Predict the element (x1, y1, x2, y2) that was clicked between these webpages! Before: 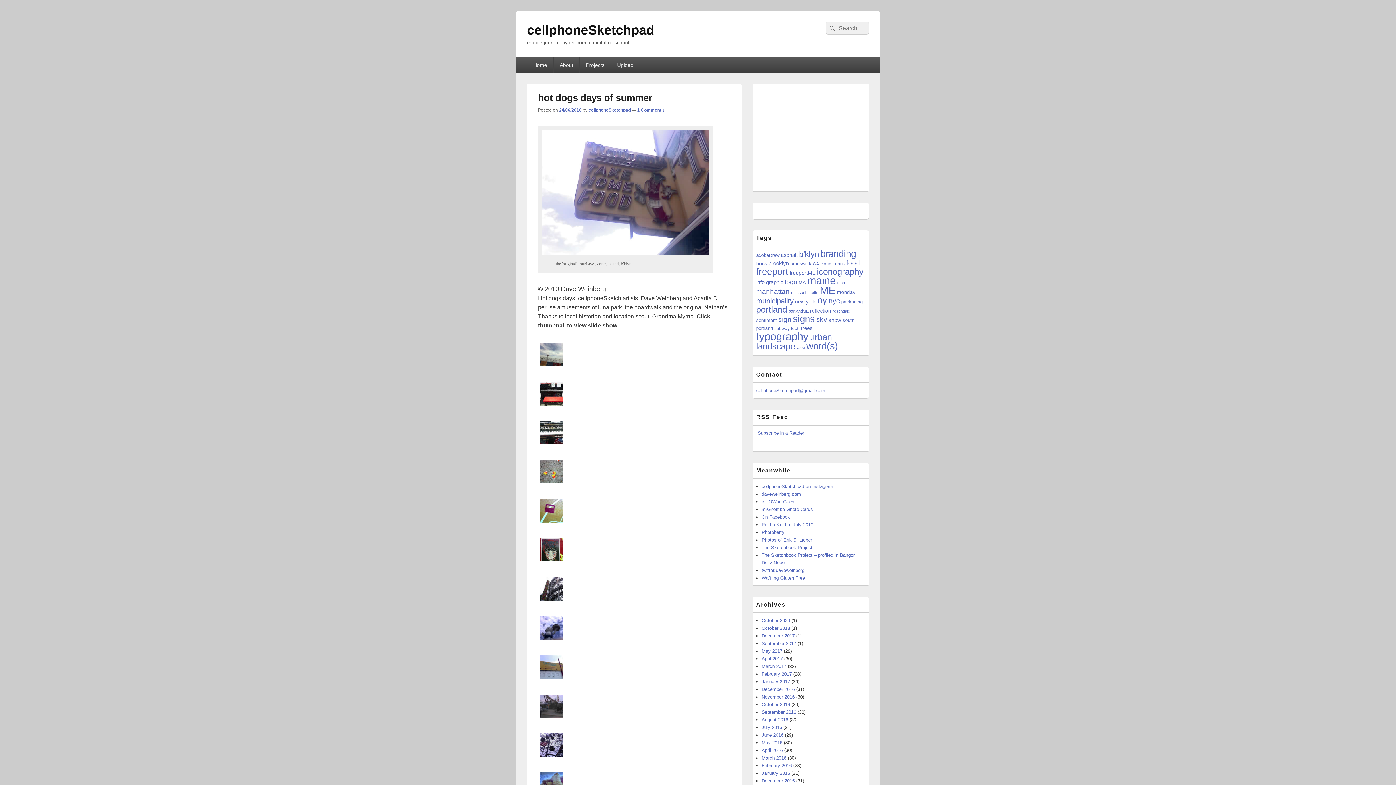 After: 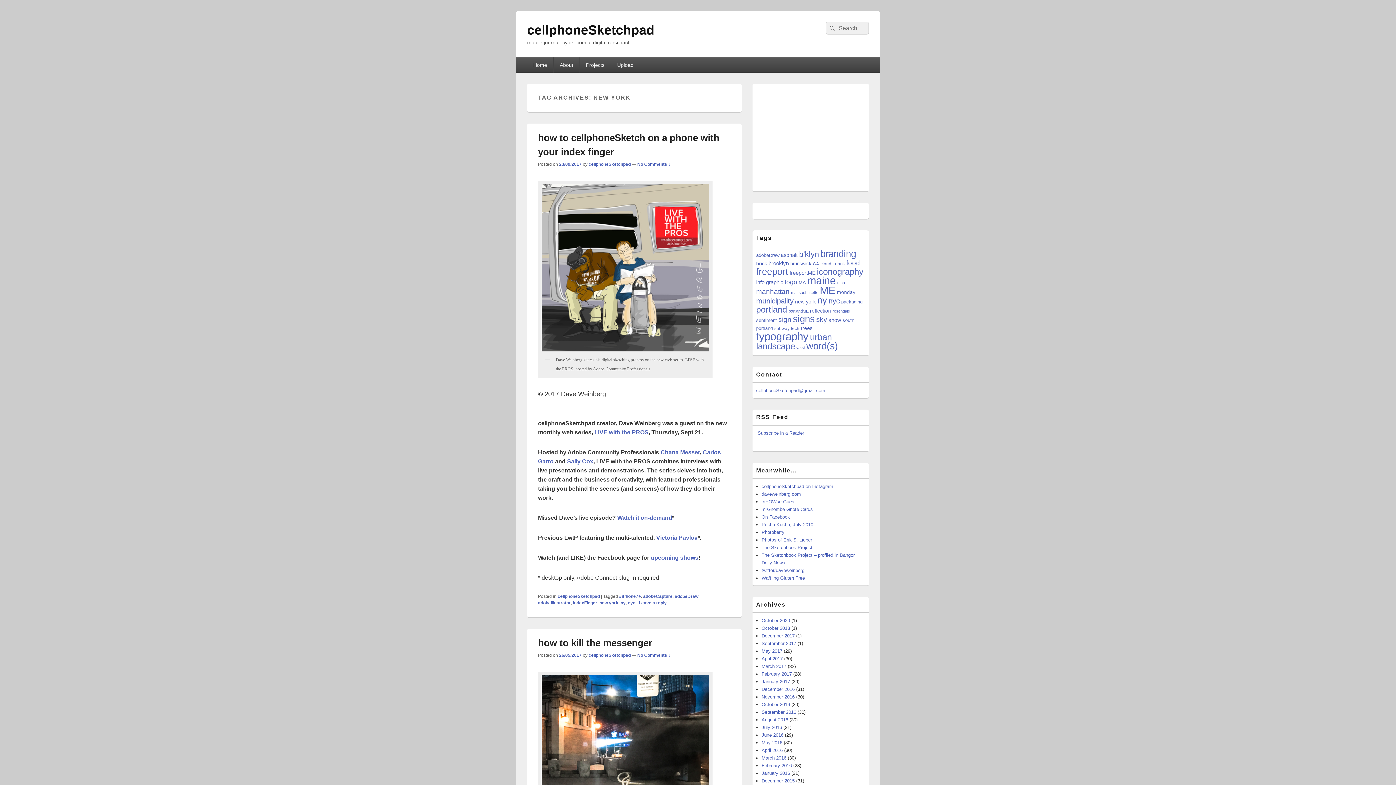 Action: label: new york (74 items) bbox: (795, 299, 816, 304)